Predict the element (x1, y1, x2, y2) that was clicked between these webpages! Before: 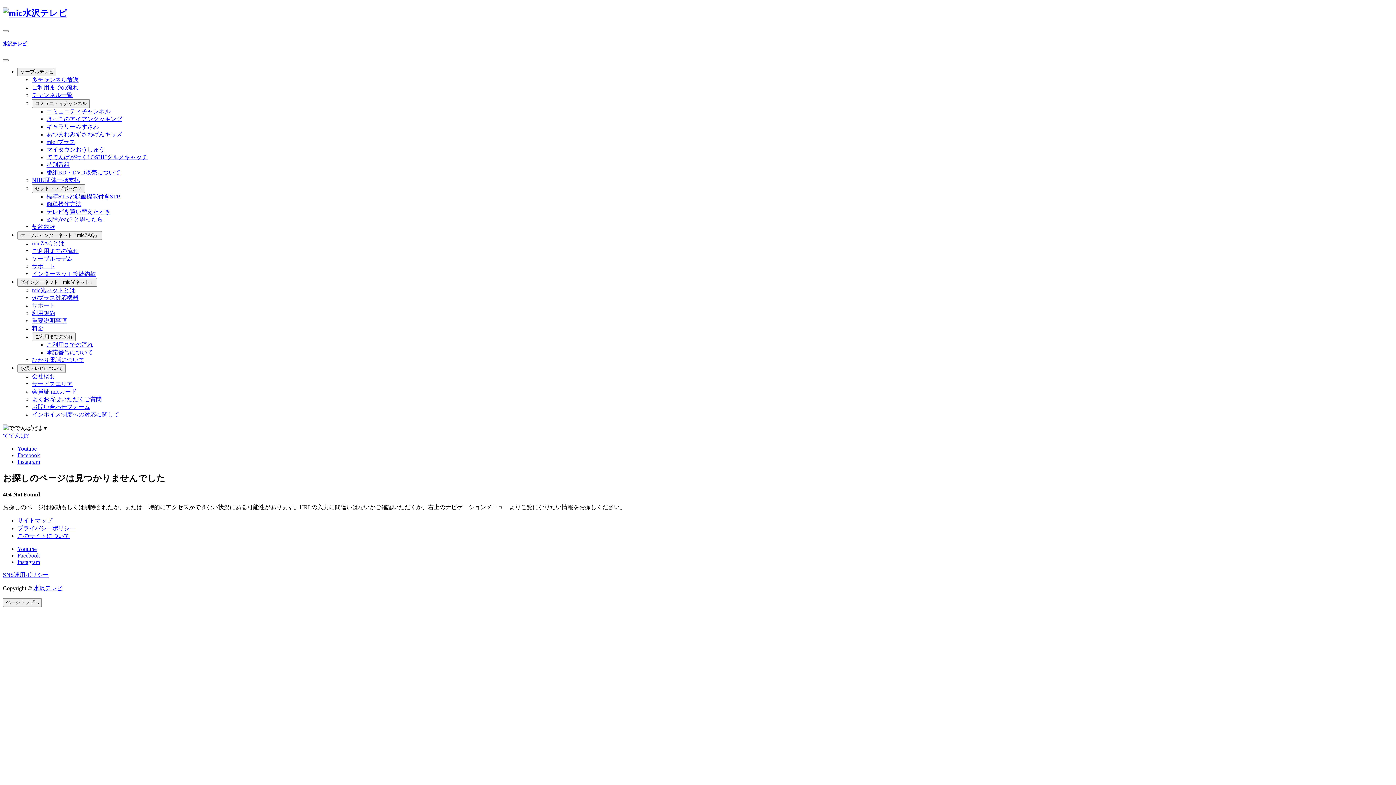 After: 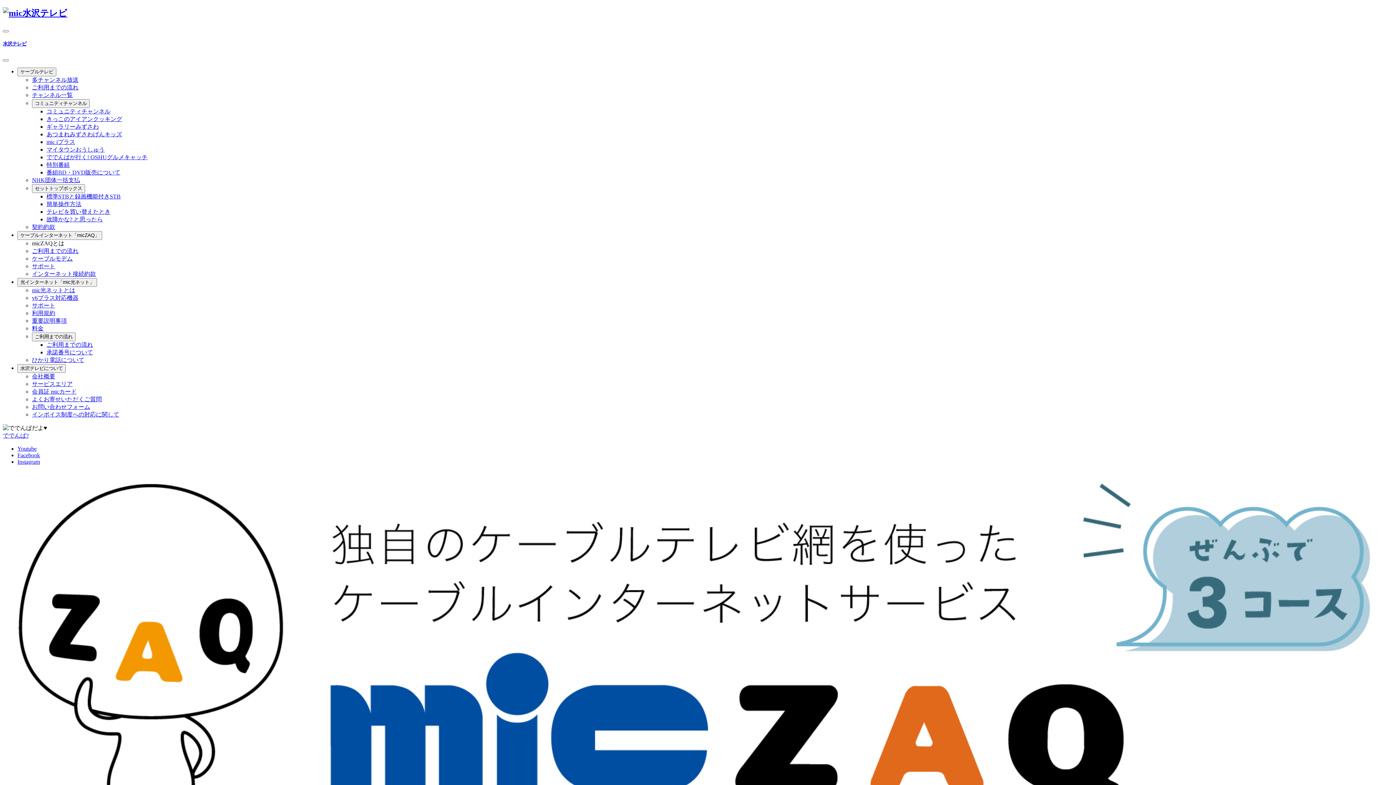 Action: bbox: (32, 240, 64, 246) label: micZAQとは